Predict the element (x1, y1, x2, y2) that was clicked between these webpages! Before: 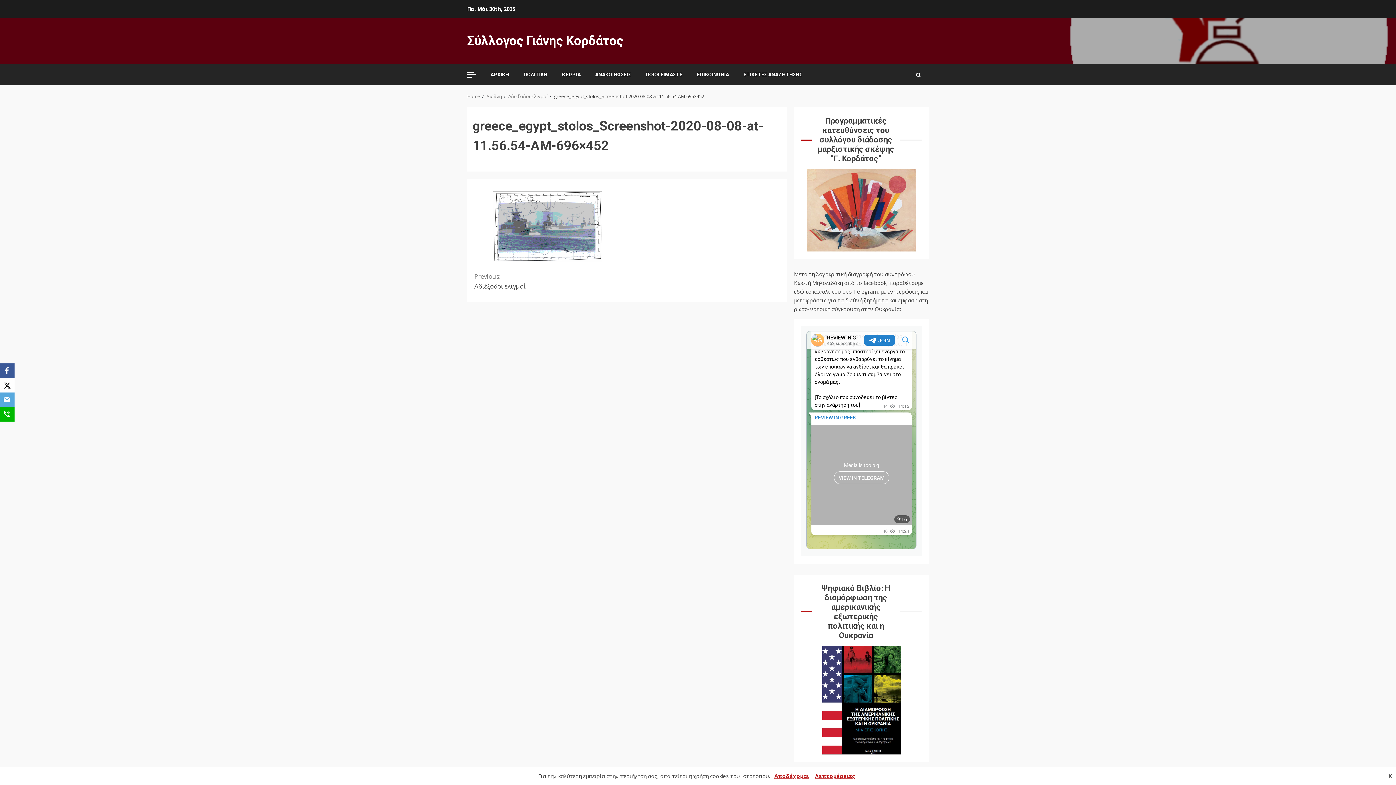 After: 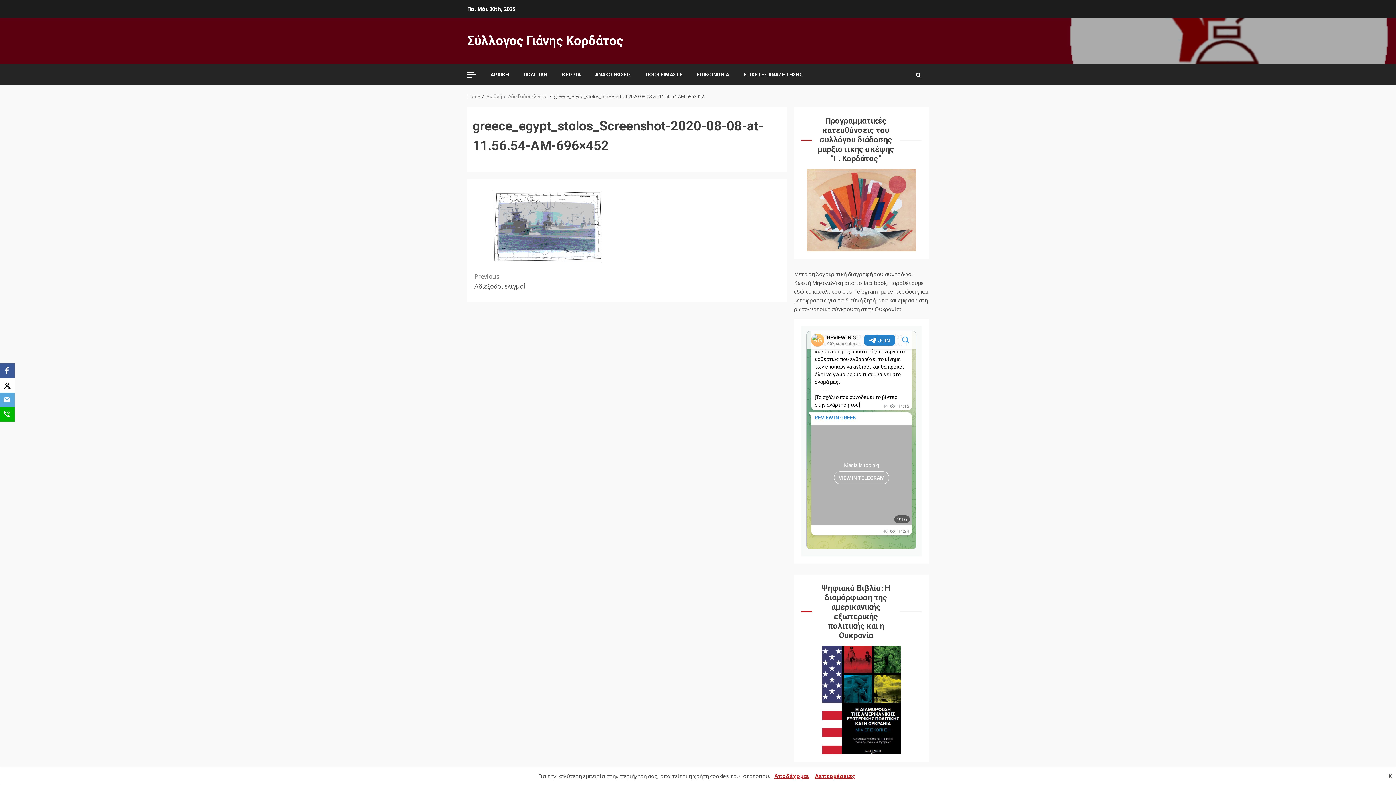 Action: bbox: (0, 363, 14, 378) label: Facebook